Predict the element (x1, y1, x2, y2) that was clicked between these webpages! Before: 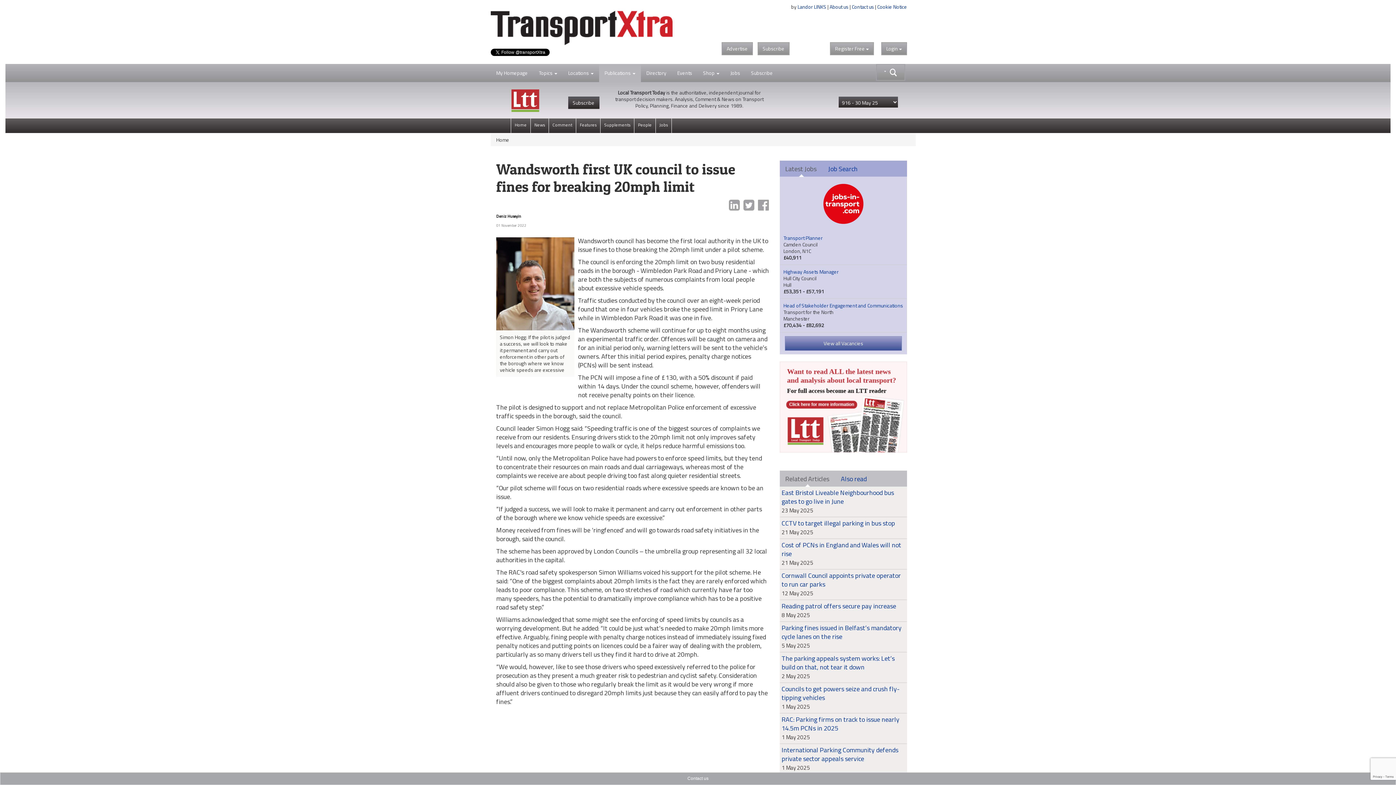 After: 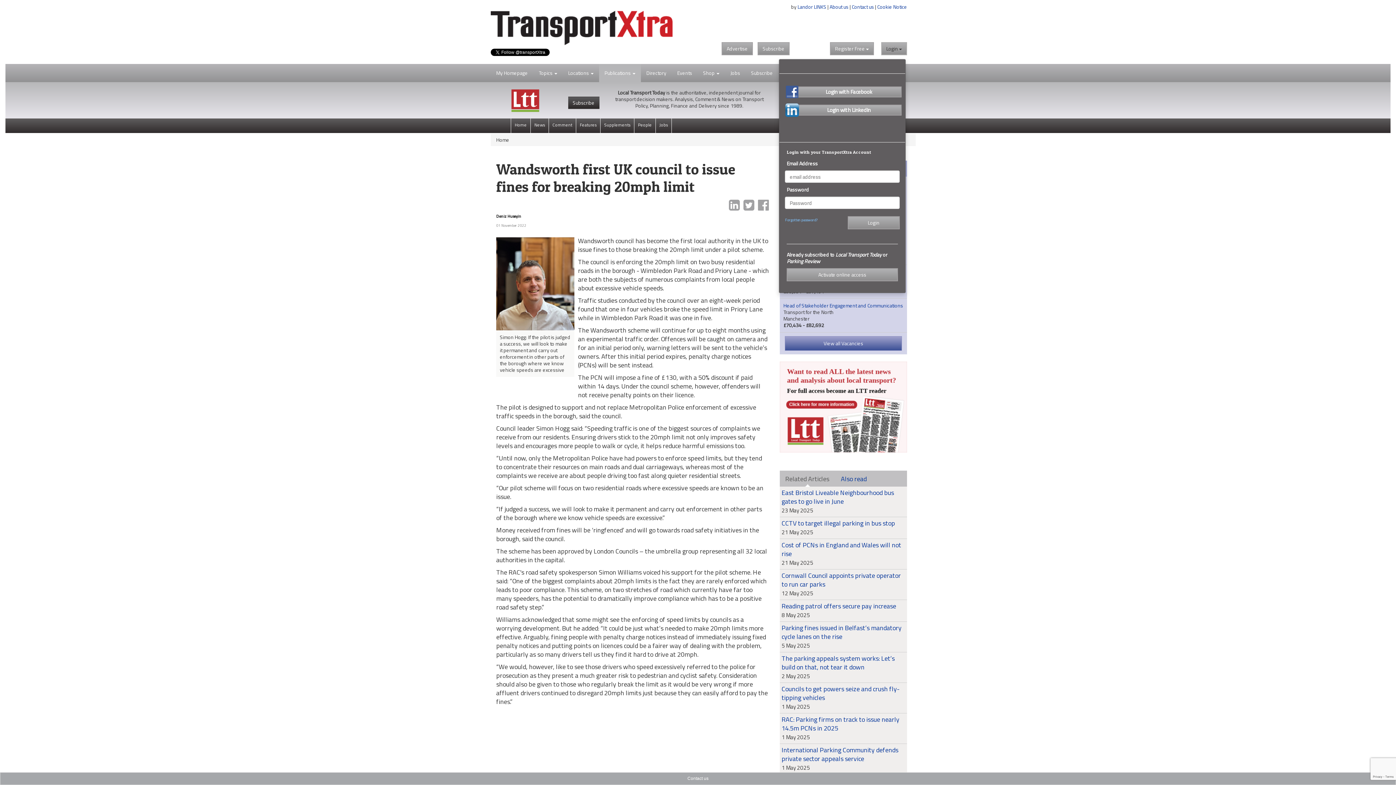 Action: label: Login  bbox: (881, 42, 907, 55)